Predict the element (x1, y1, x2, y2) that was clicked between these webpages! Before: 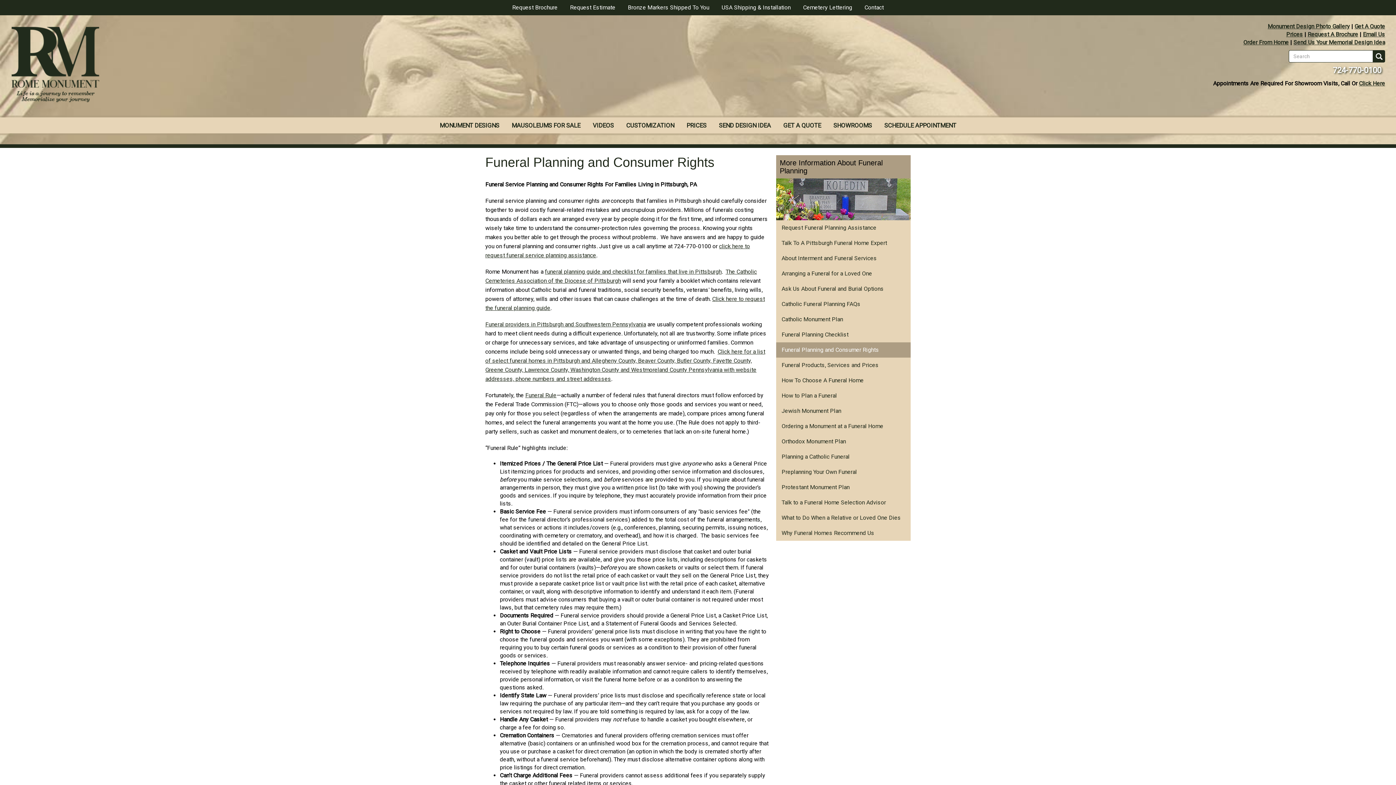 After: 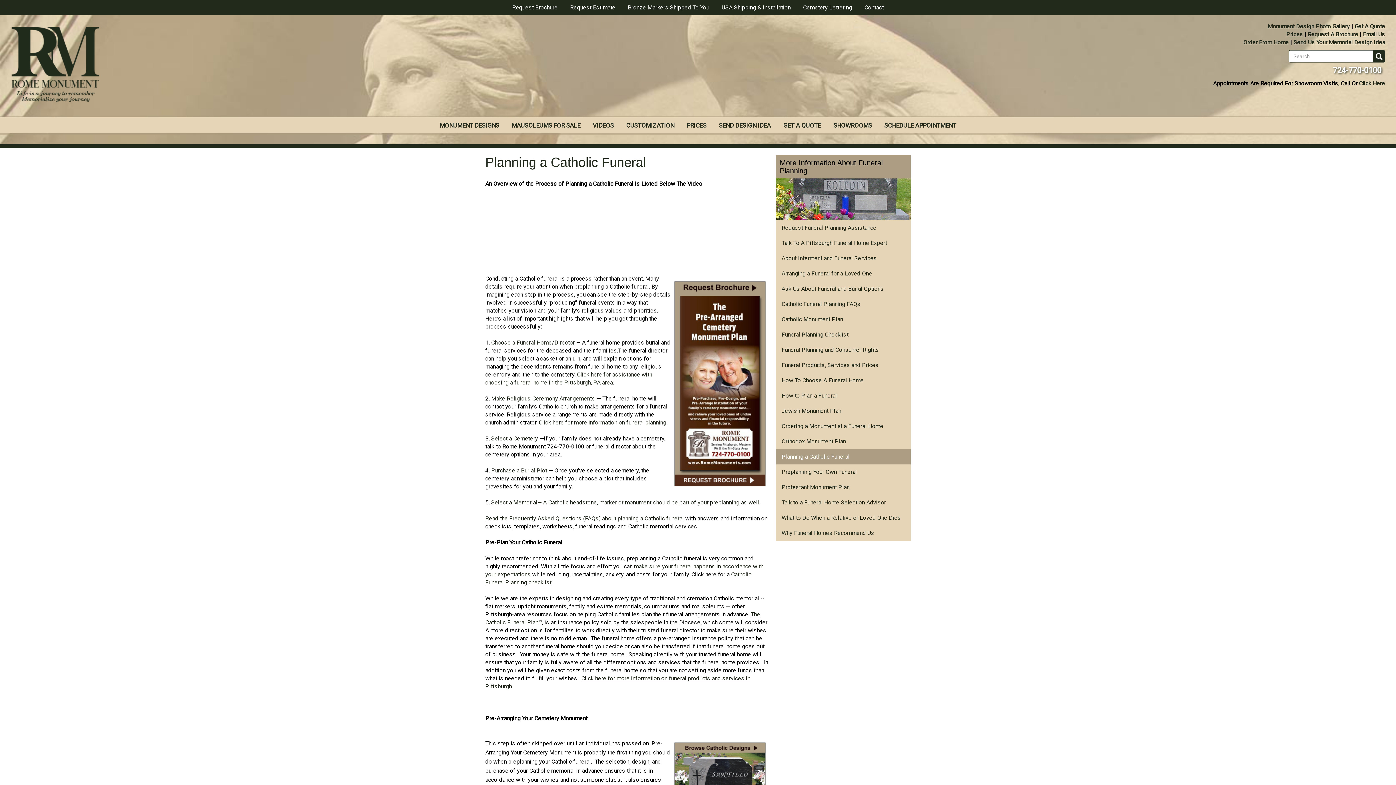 Action: bbox: (776, 449, 910, 464) label: Planning a Catholic Funeral